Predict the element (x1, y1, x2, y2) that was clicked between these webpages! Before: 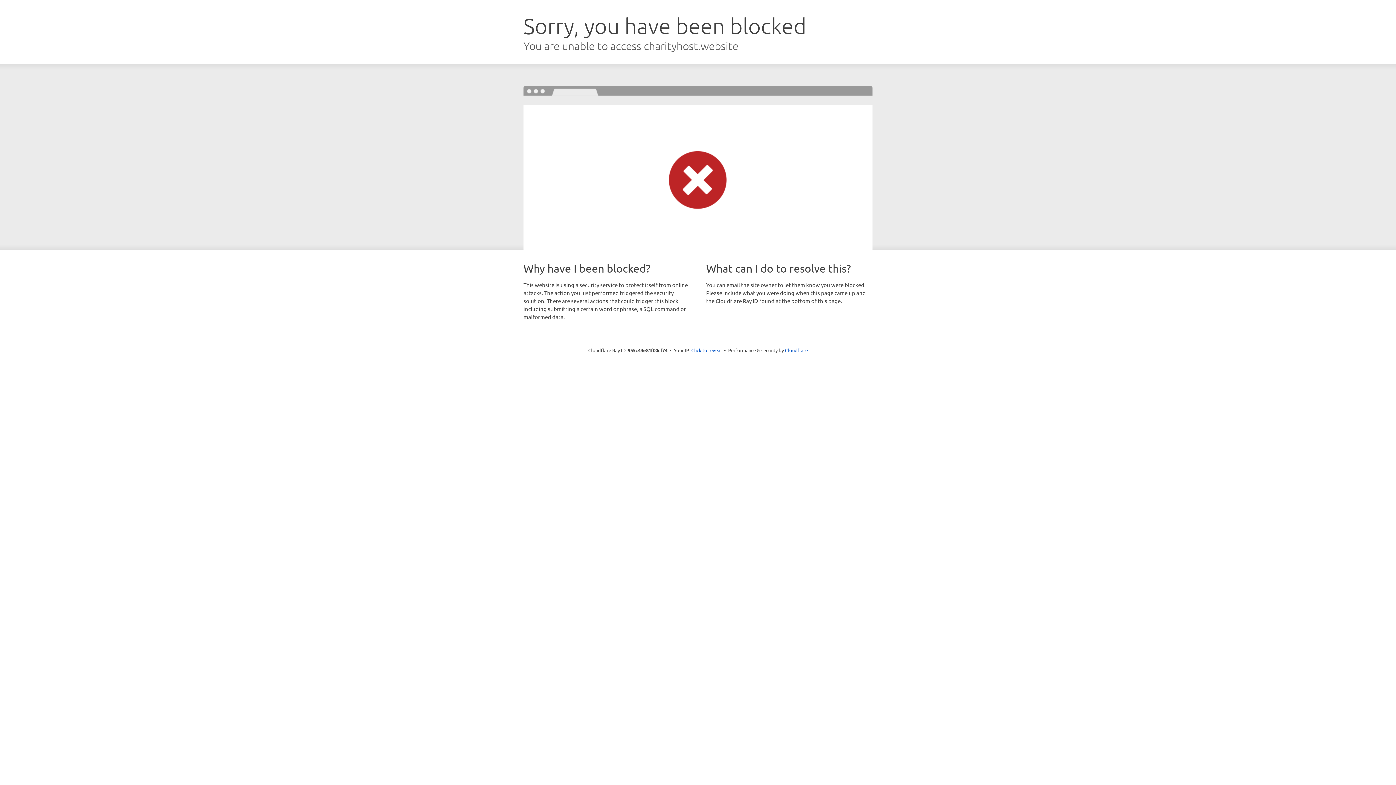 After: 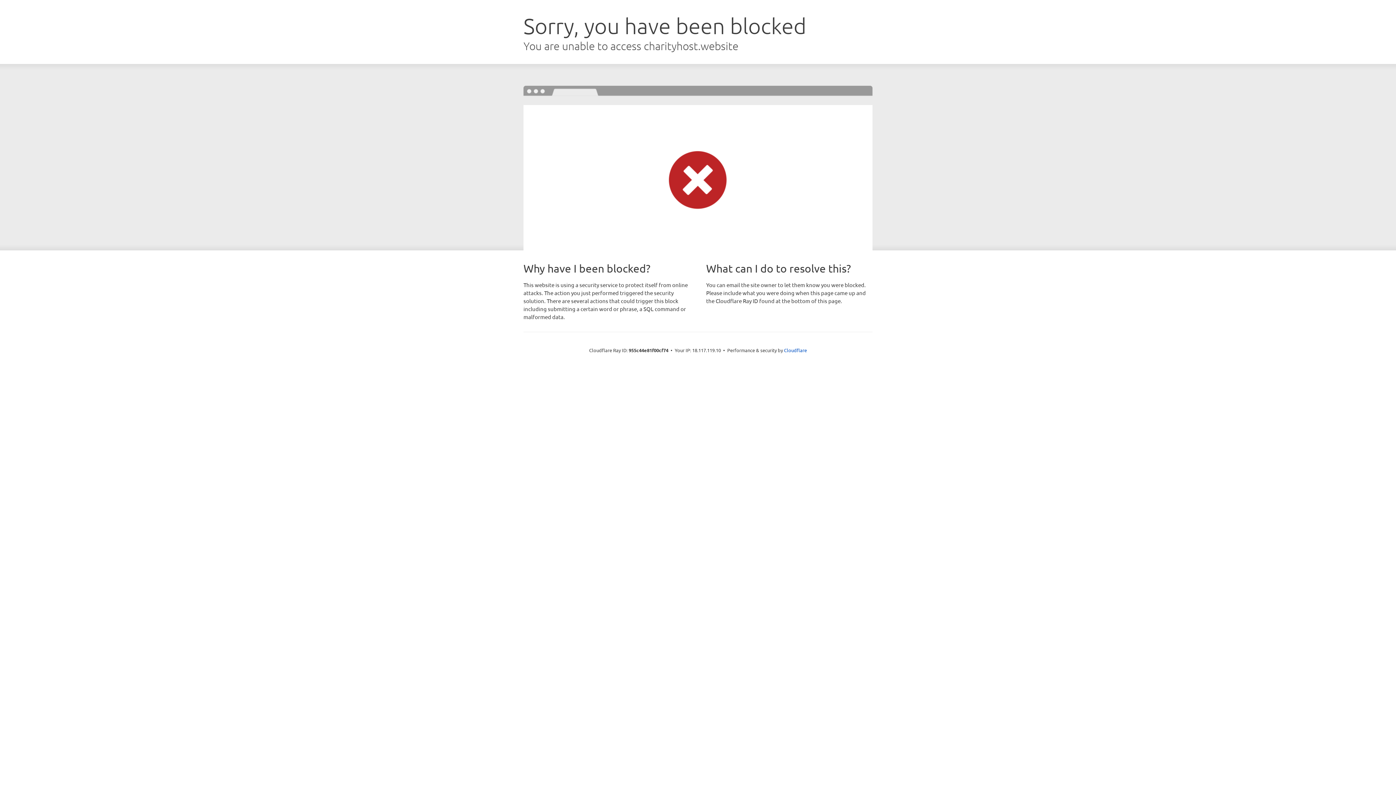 Action: label: Click to reveal bbox: (691, 346, 722, 353)